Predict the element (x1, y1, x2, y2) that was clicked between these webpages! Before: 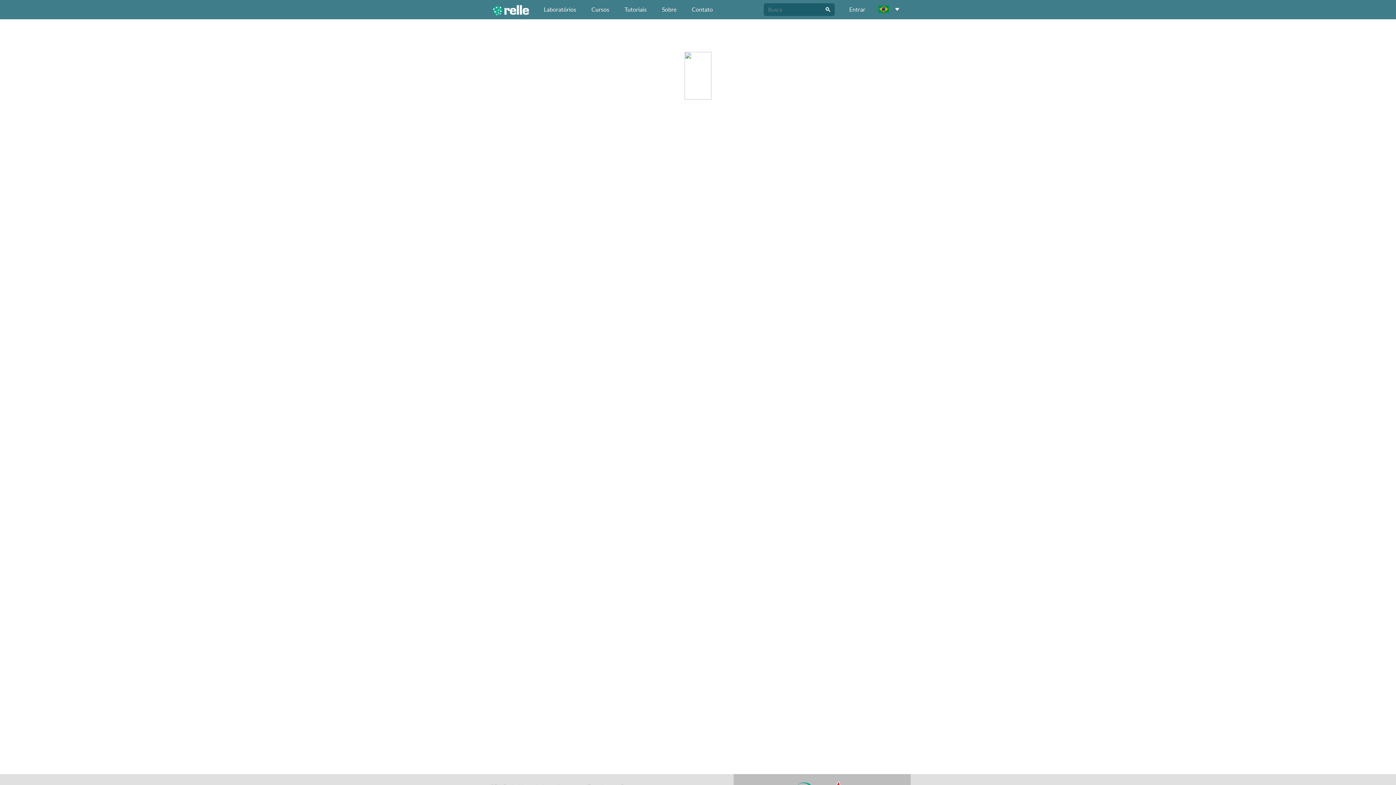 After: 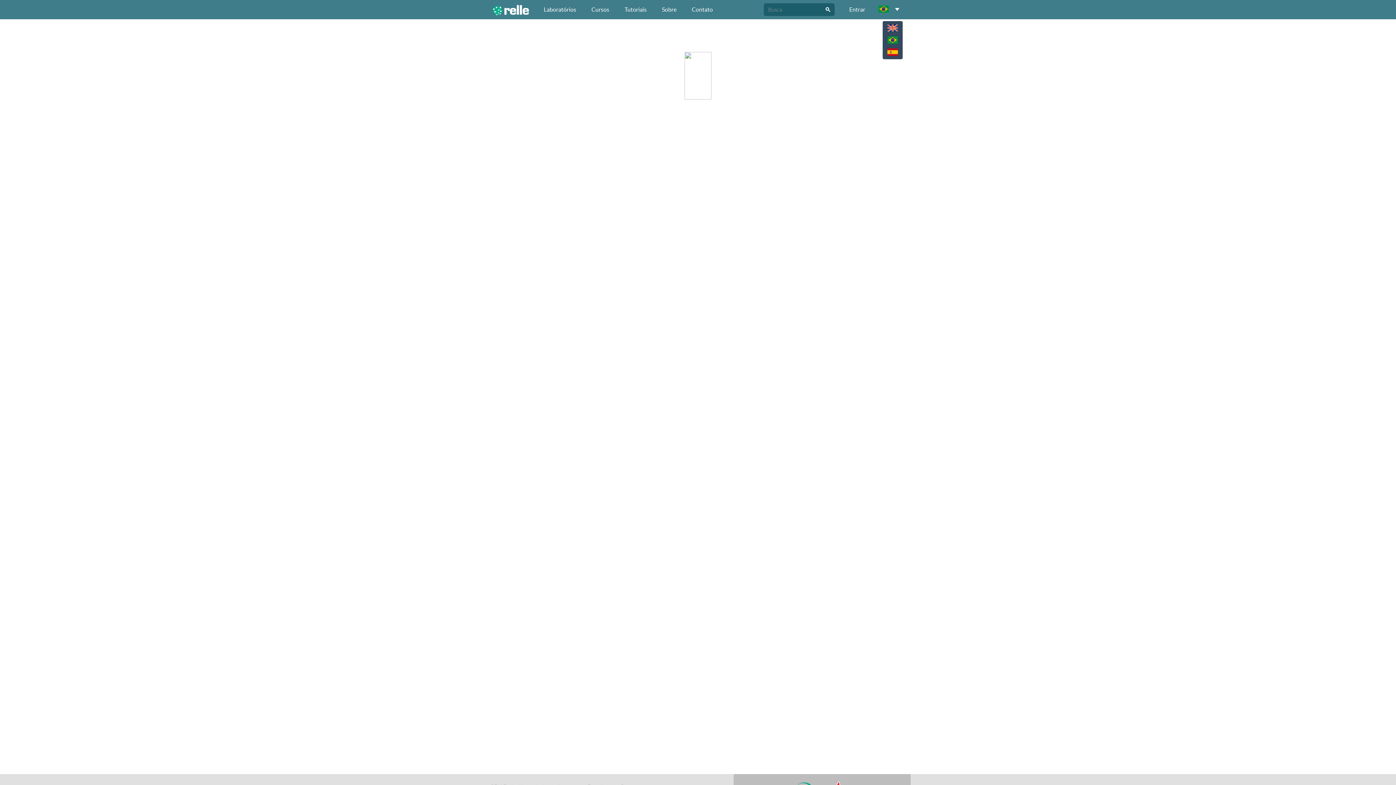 Action: bbox: (878, 5, 889, 11)